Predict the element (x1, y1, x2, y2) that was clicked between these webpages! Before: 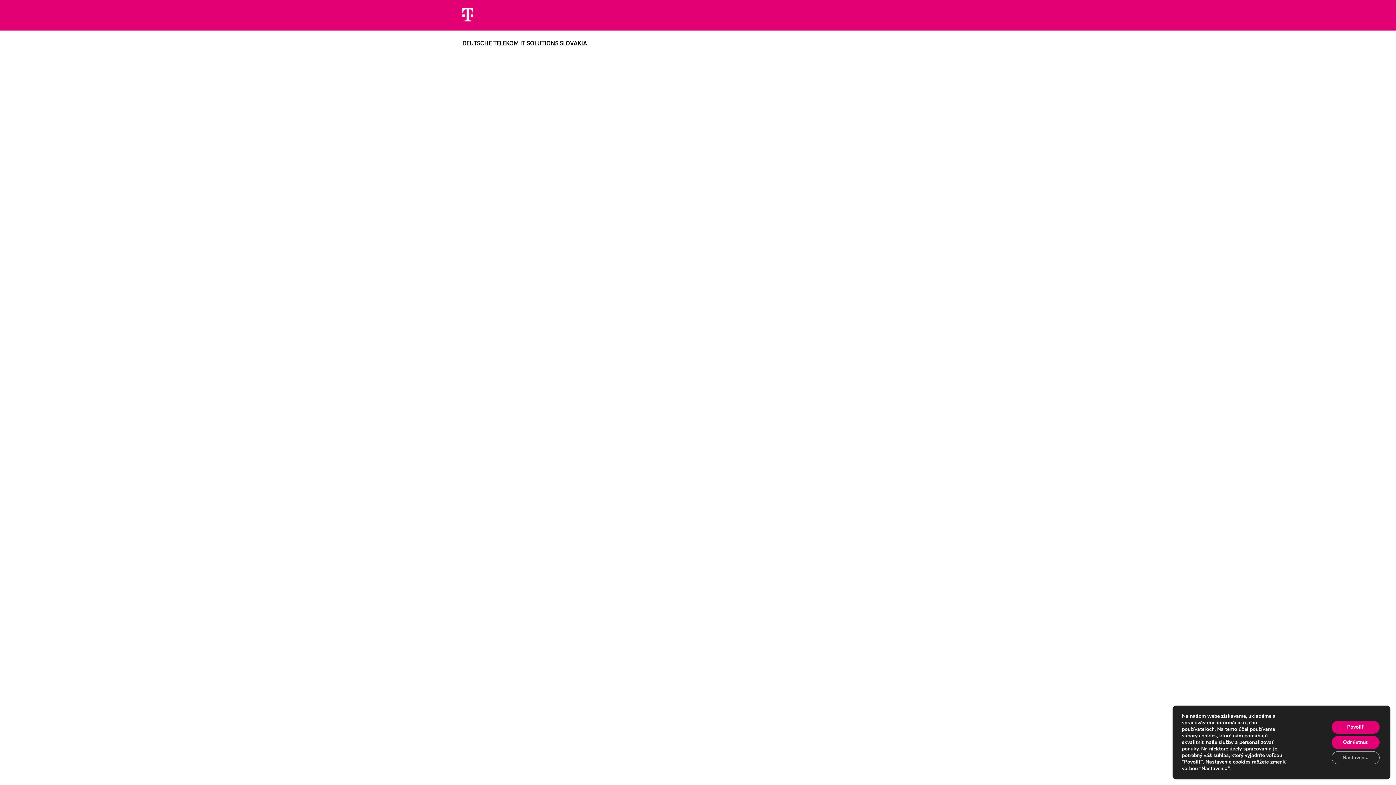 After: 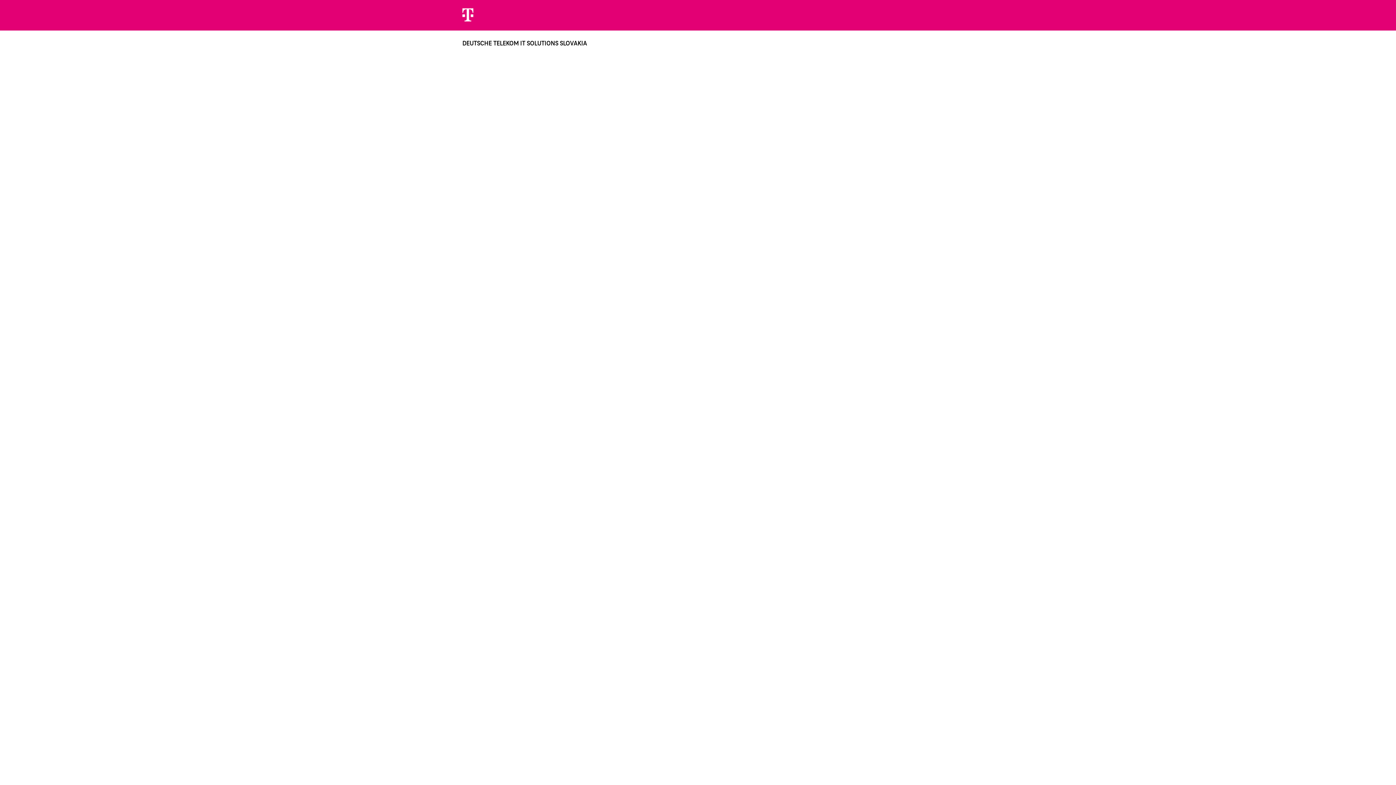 Action: label: Povoliť bbox: (1332, 721, 1380, 734)